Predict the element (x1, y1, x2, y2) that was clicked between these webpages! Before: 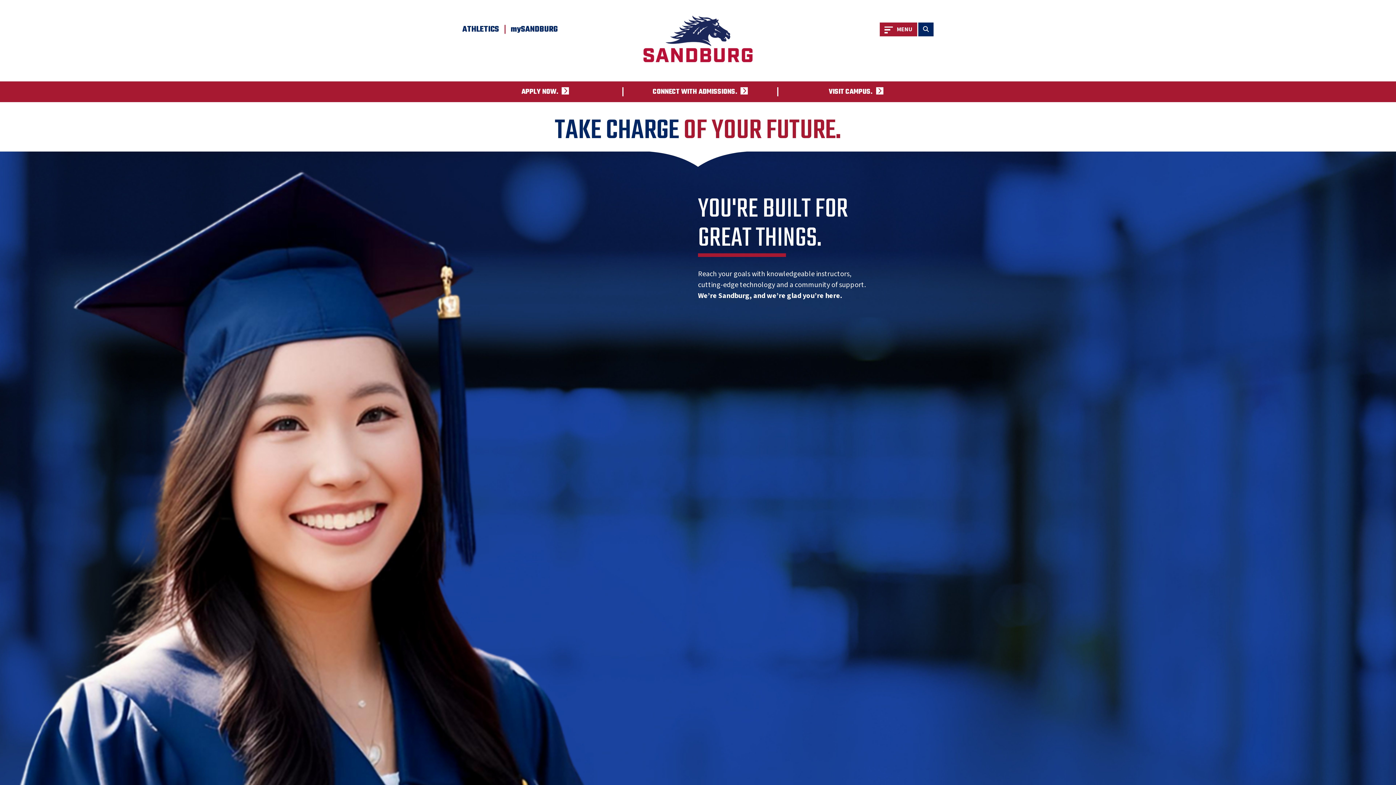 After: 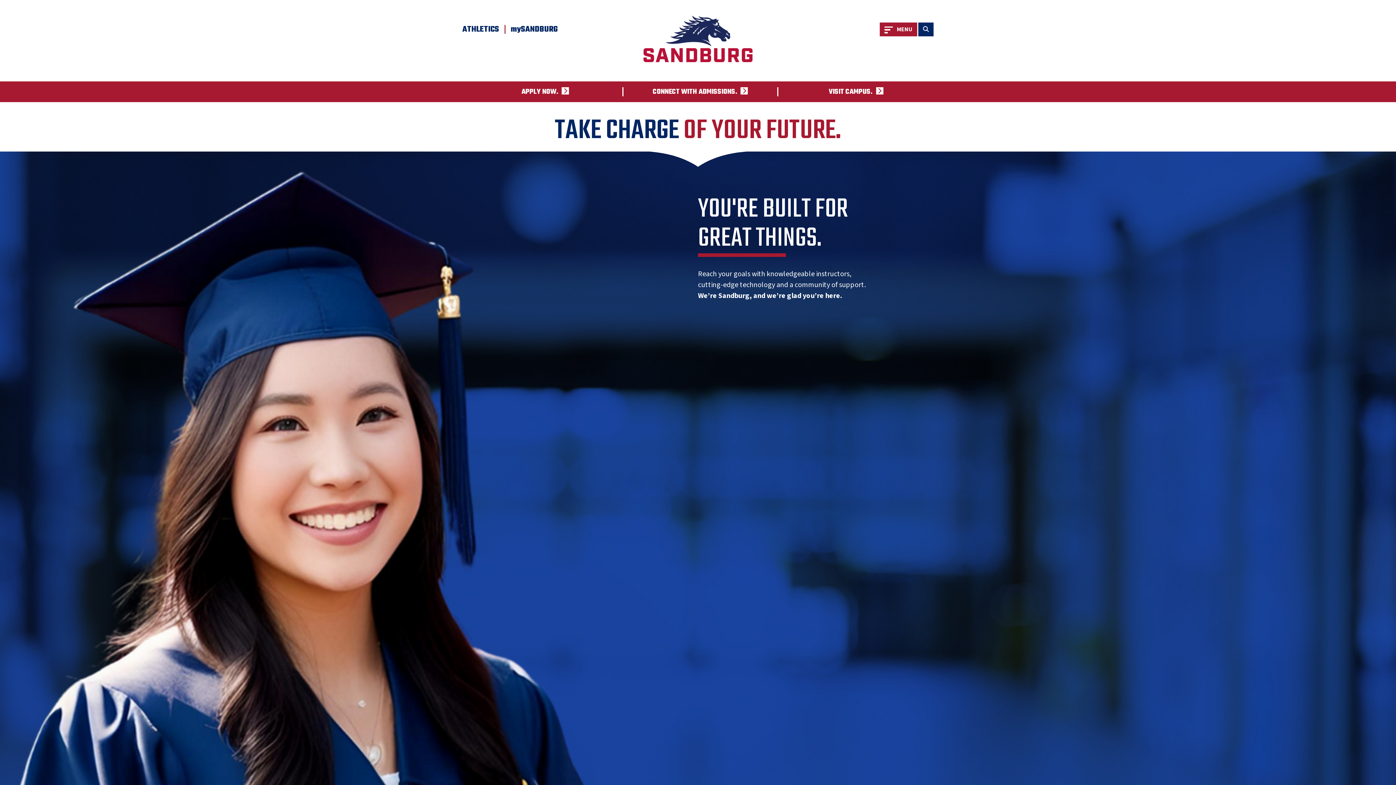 Action: bbox: (619, 13, 776, 64)